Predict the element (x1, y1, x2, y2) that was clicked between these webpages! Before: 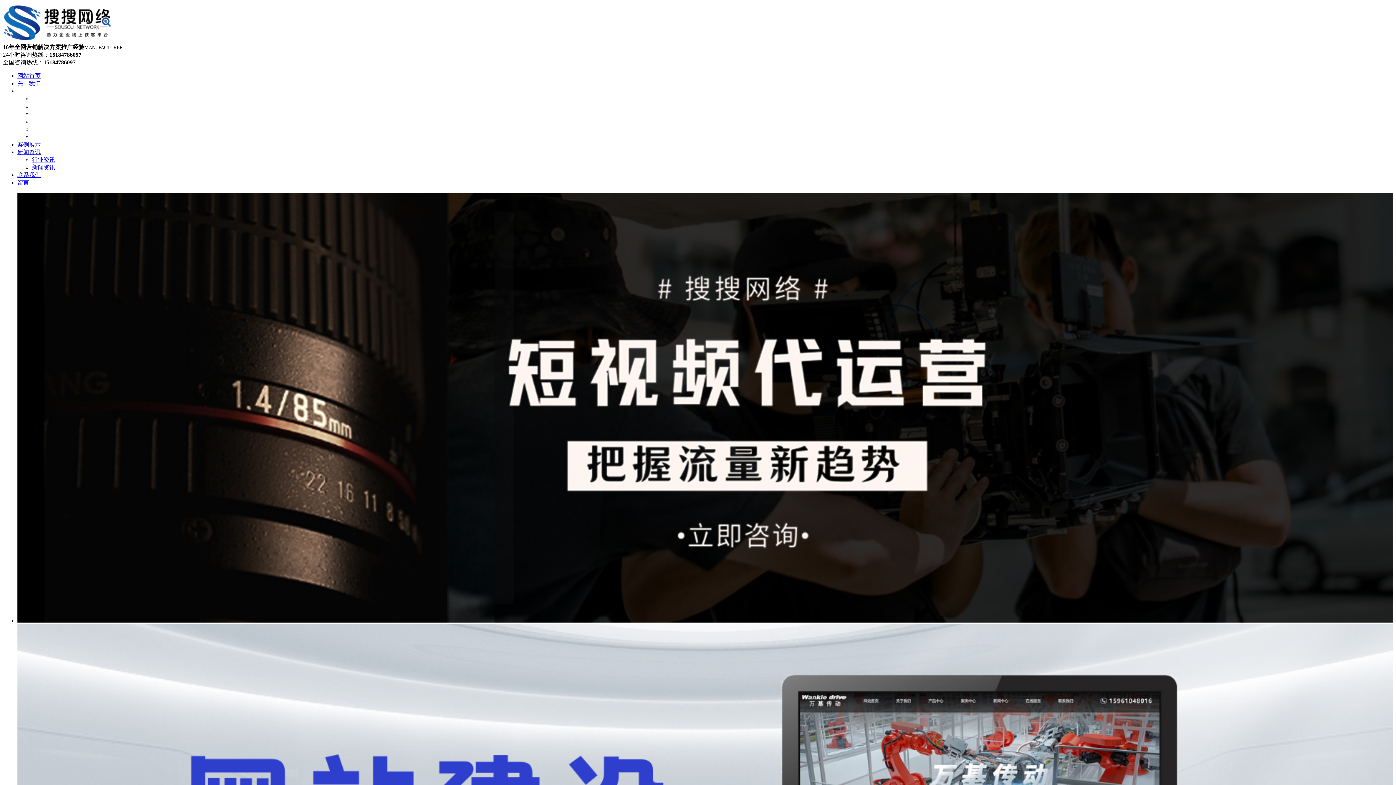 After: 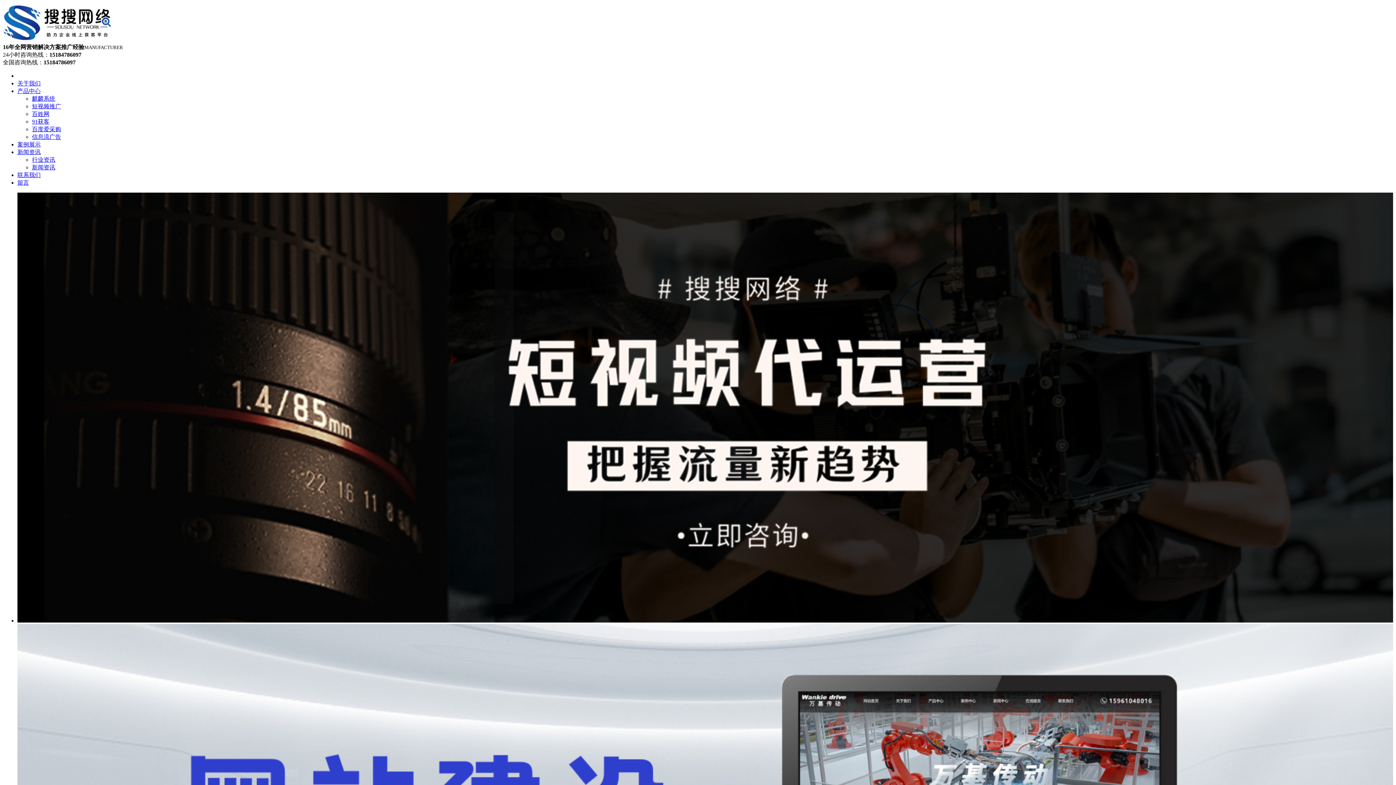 Action: bbox: (2, 37, 111, 43)